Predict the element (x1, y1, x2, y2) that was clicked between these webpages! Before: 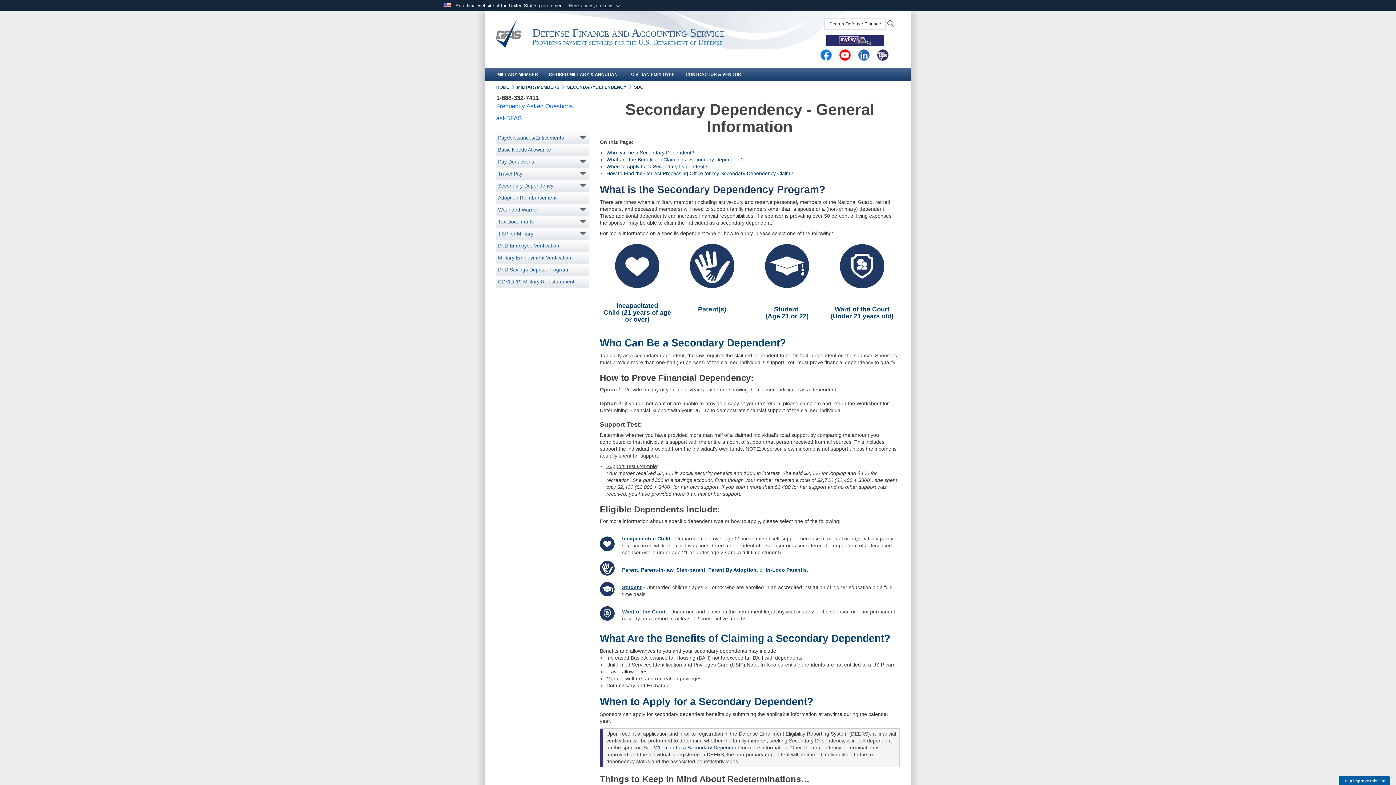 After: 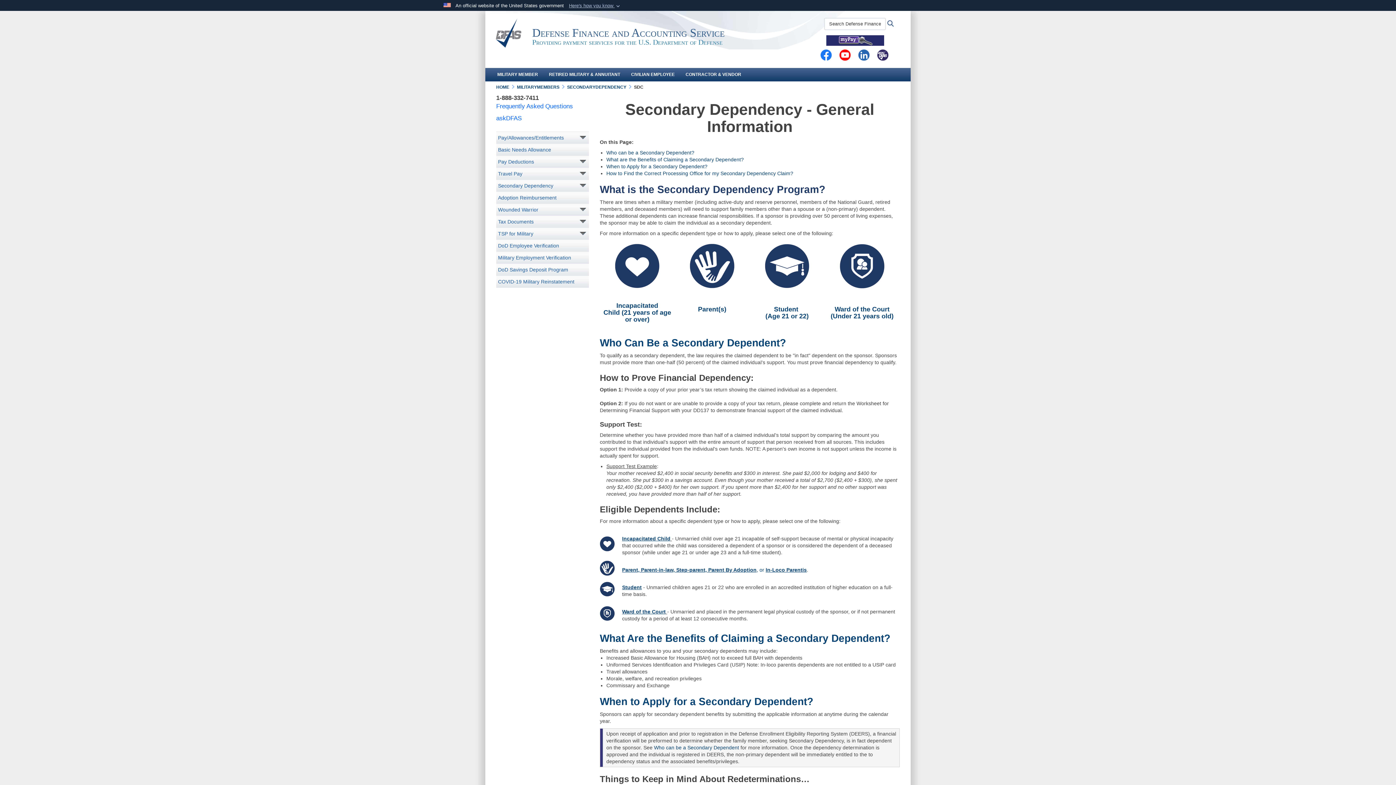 Action: bbox: (498, 182, 553, 188) label: Secondary Dependency